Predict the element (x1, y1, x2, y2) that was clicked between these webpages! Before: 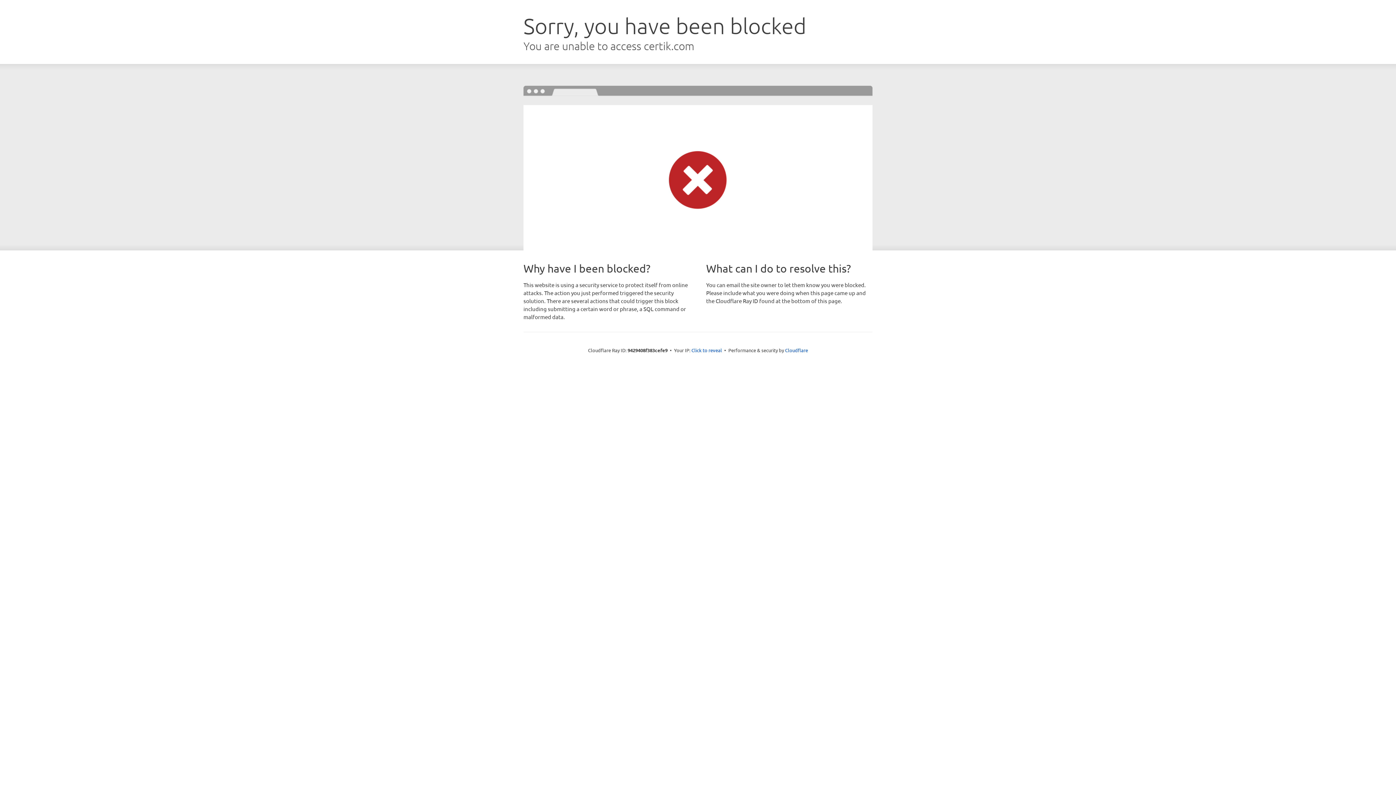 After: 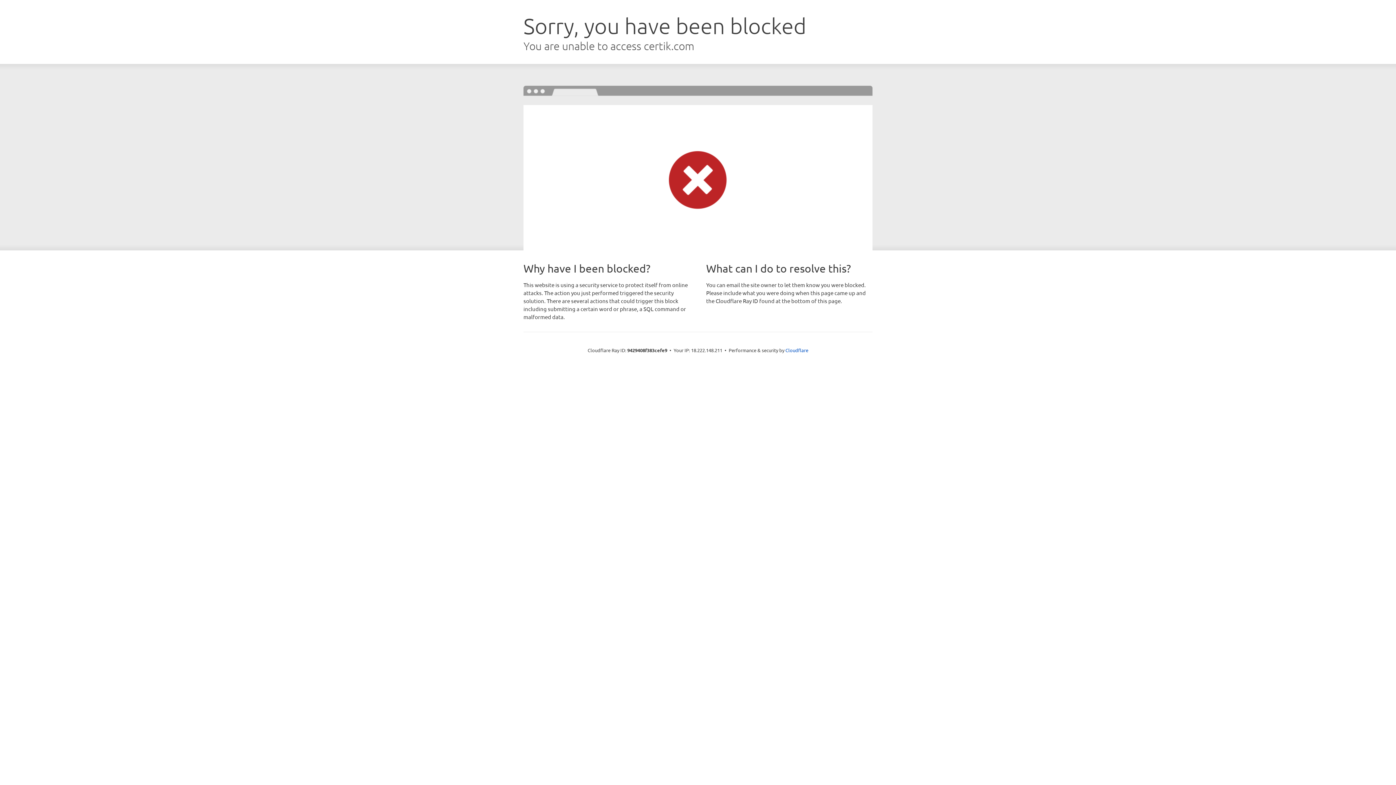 Action: bbox: (691, 346, 722, 353) label: Click to reveal